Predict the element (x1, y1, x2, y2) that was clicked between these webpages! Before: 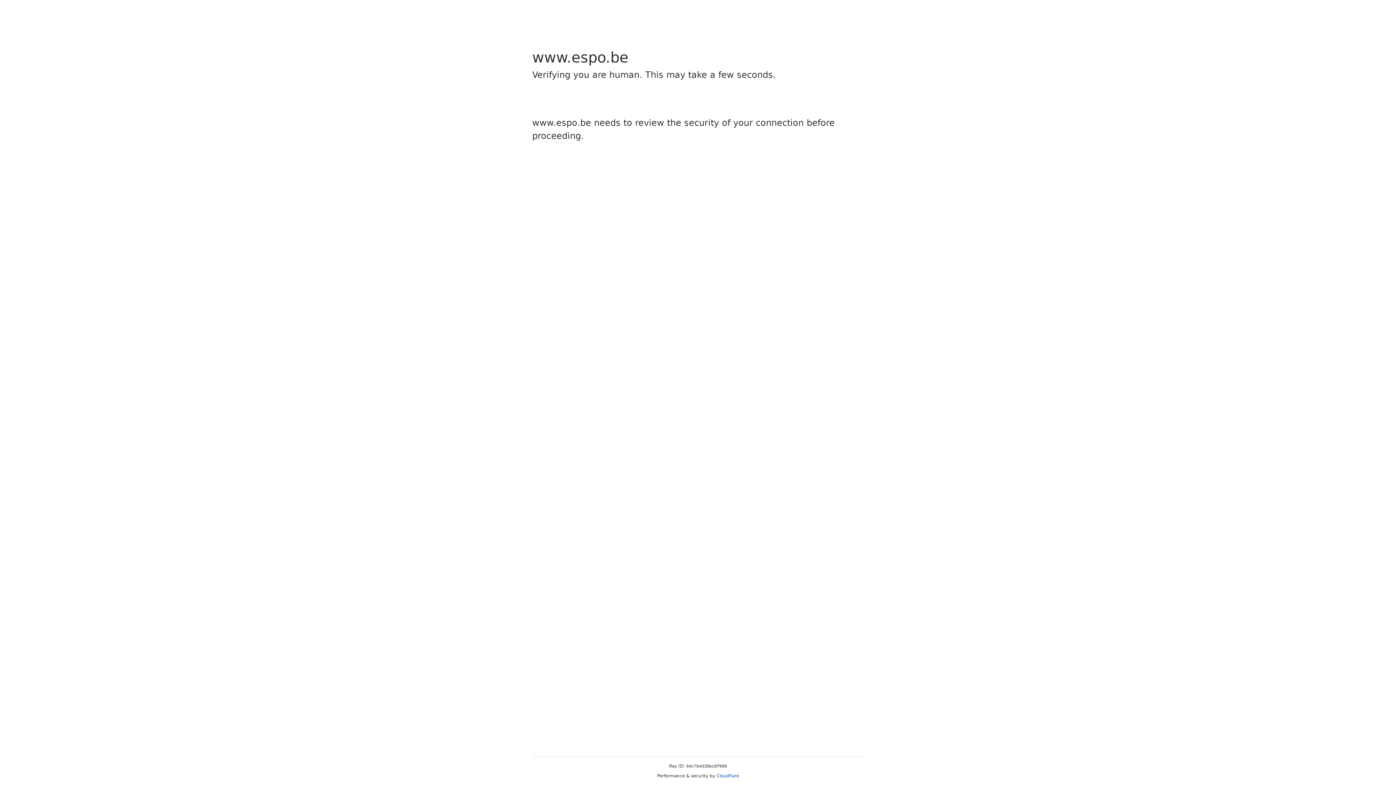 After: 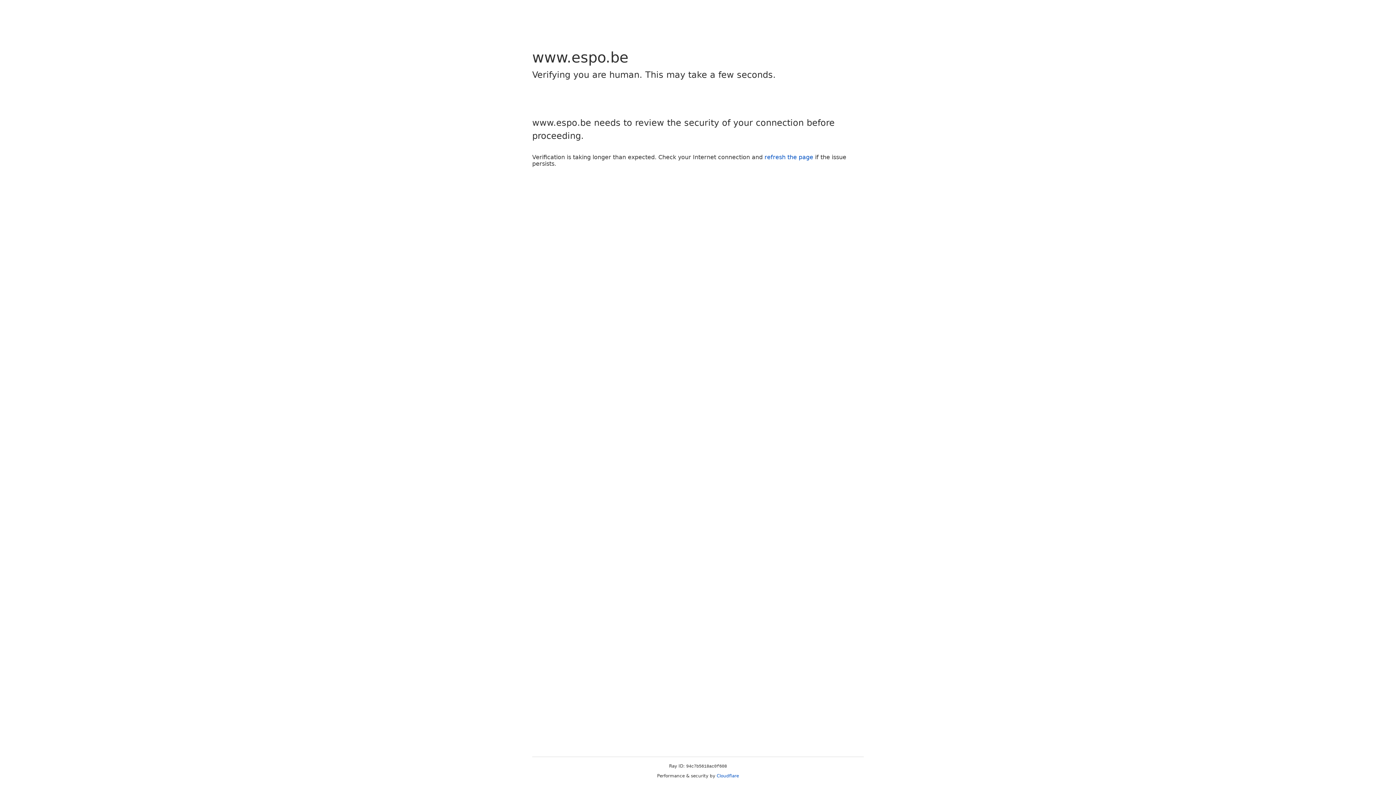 Action: label: Cloudflare bbox: (716, 773, 739, 778)